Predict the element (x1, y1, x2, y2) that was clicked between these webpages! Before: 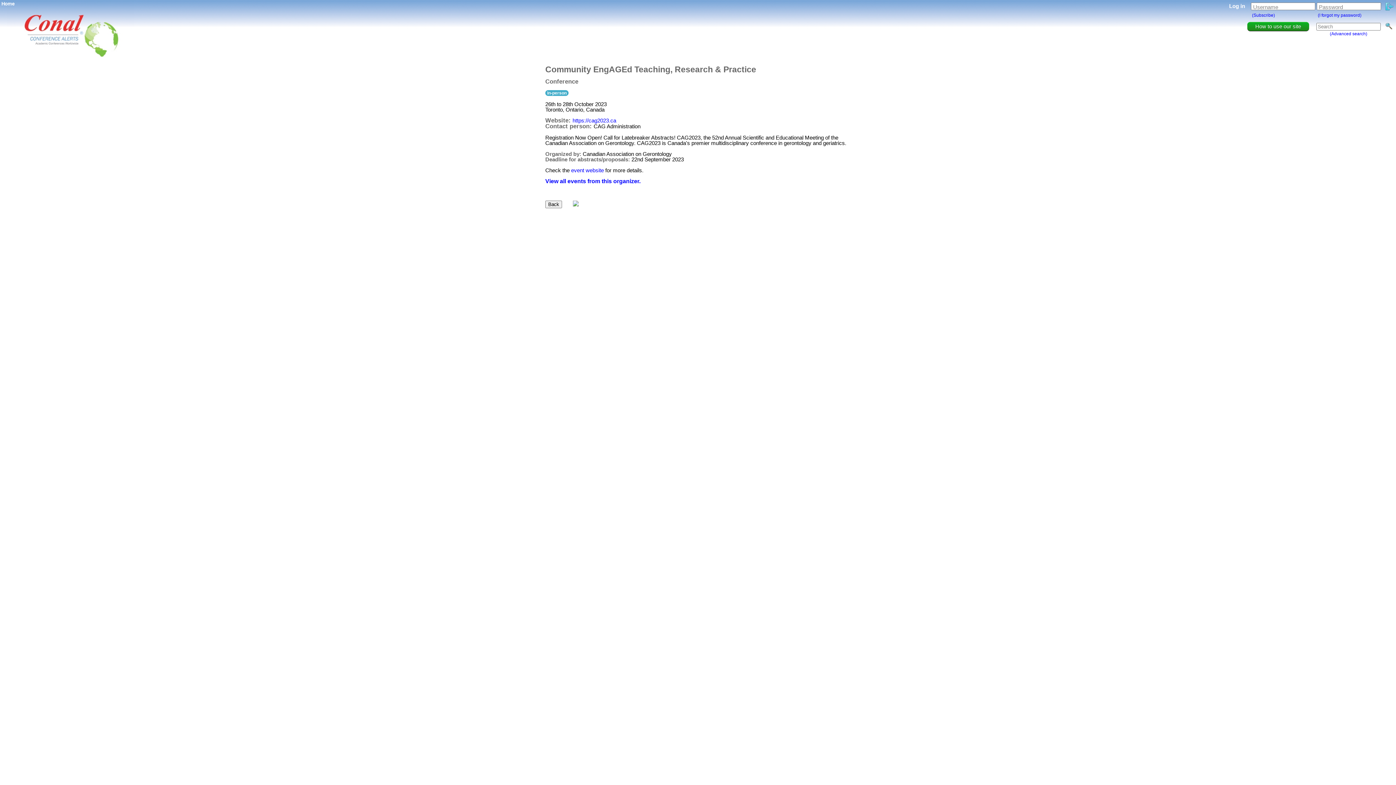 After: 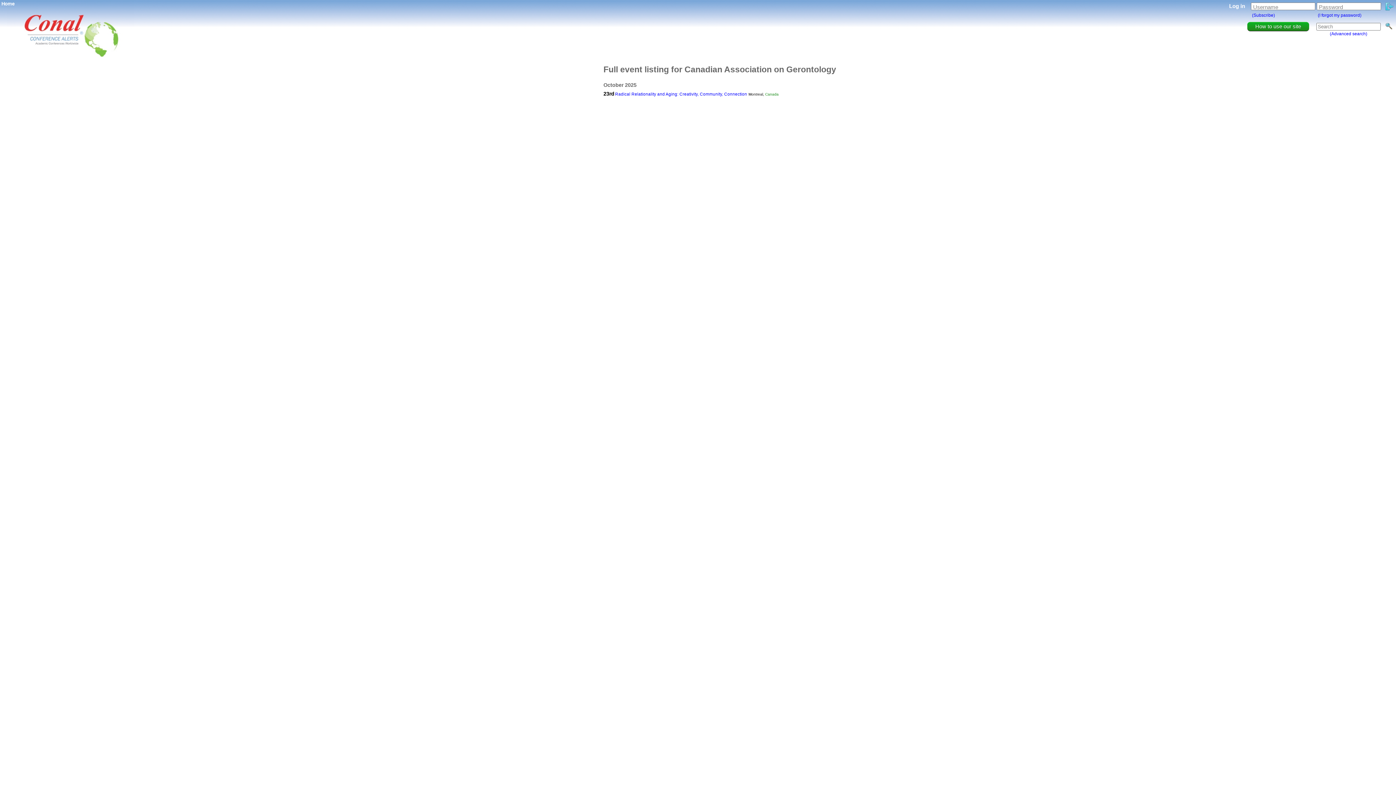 Action: bbox: (545, 178, 640, 184) label: View all events from this organizer.